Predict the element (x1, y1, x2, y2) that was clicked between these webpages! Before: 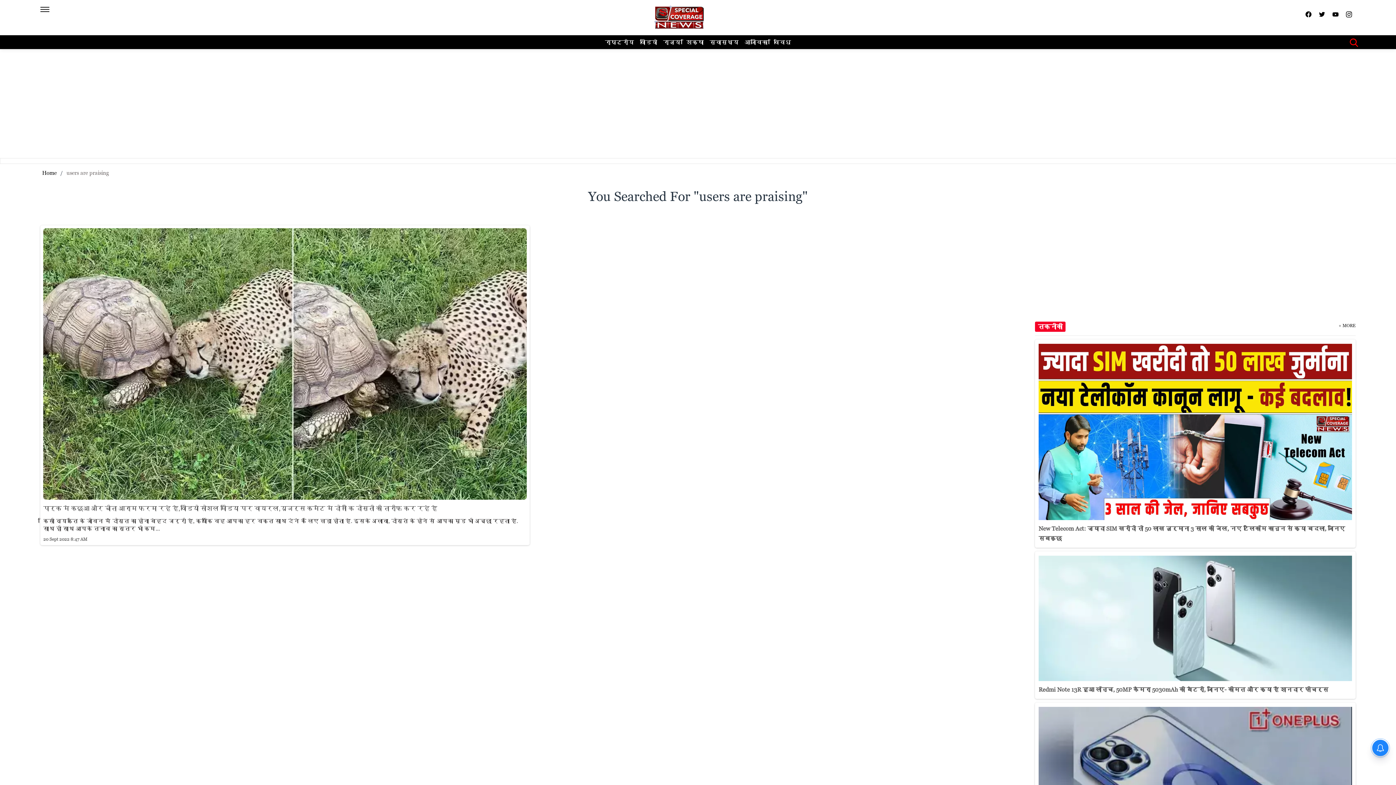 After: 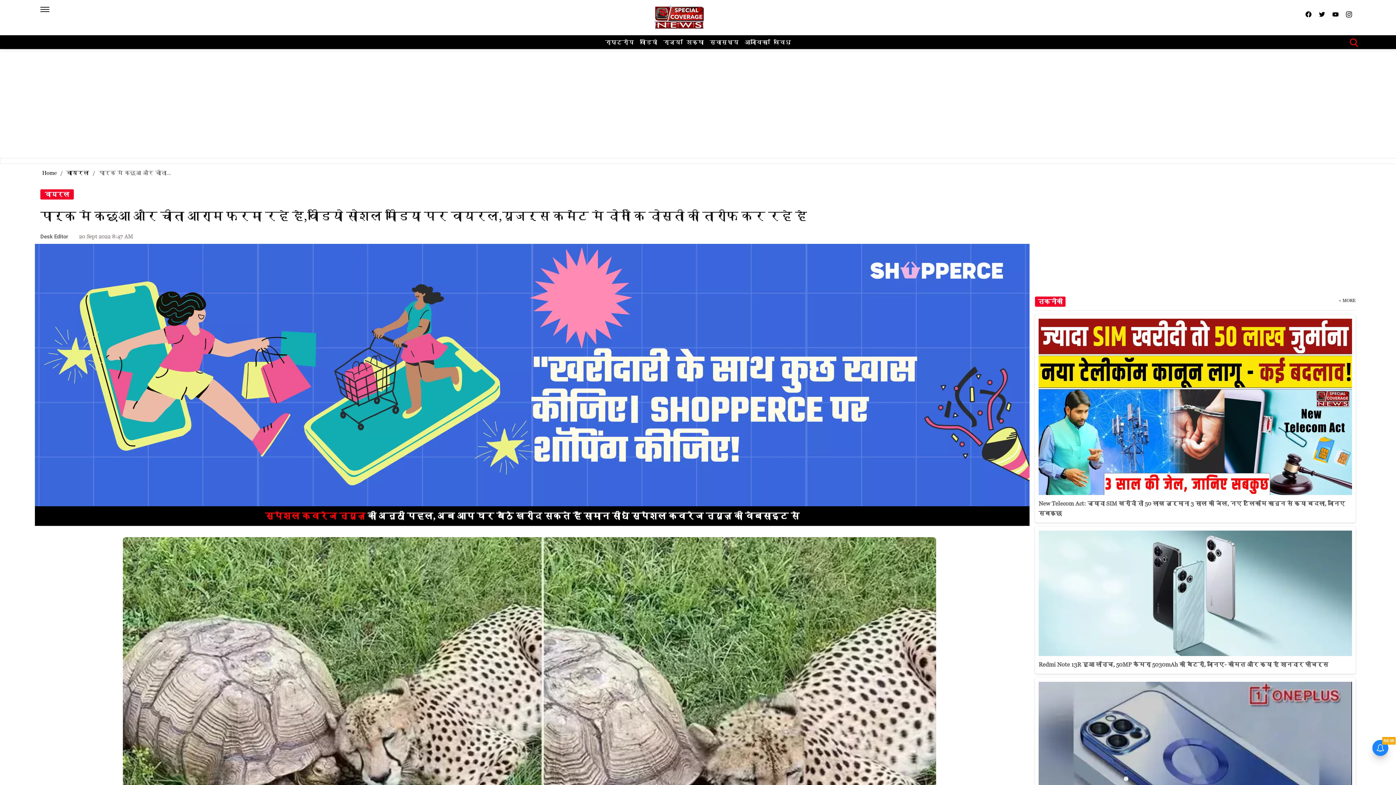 Action: bbox: (43, 360, 526, 366)